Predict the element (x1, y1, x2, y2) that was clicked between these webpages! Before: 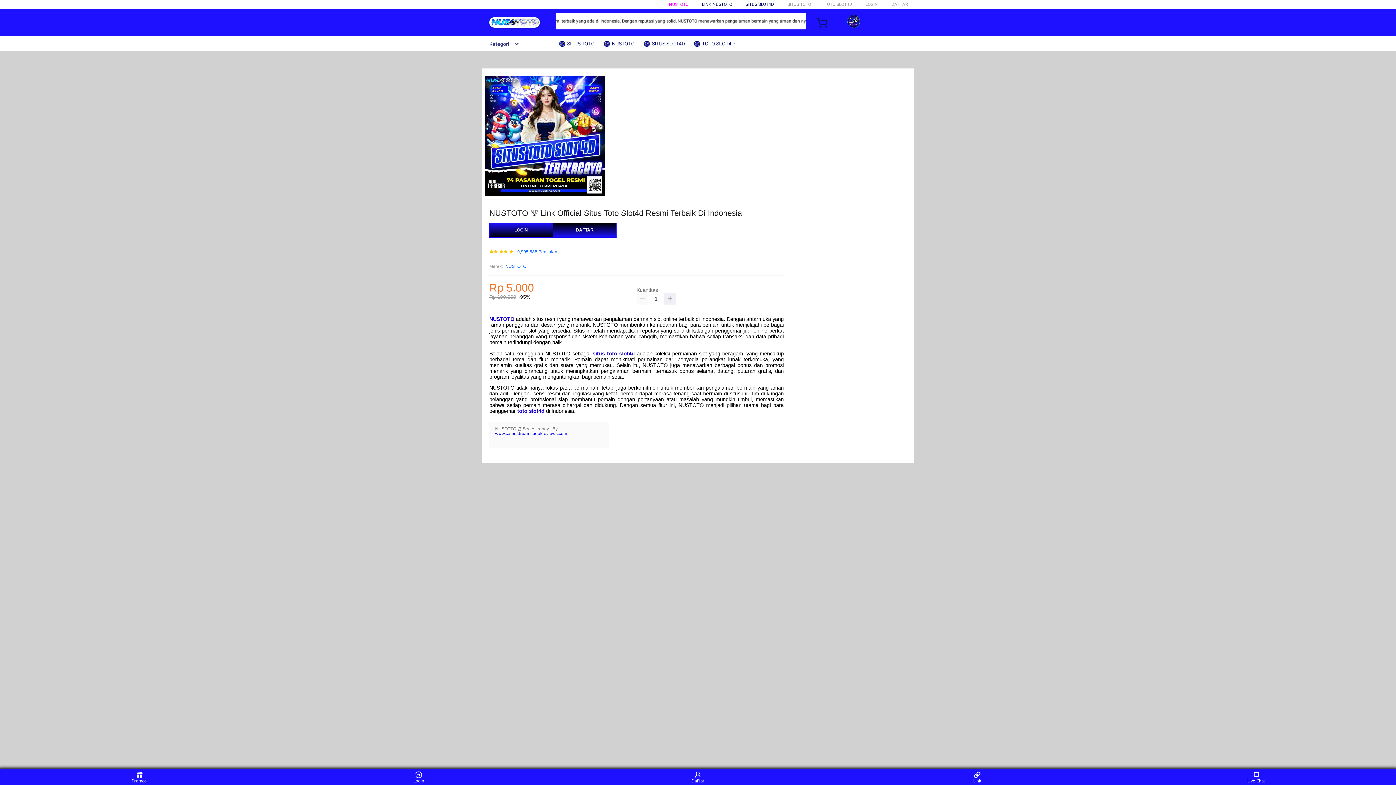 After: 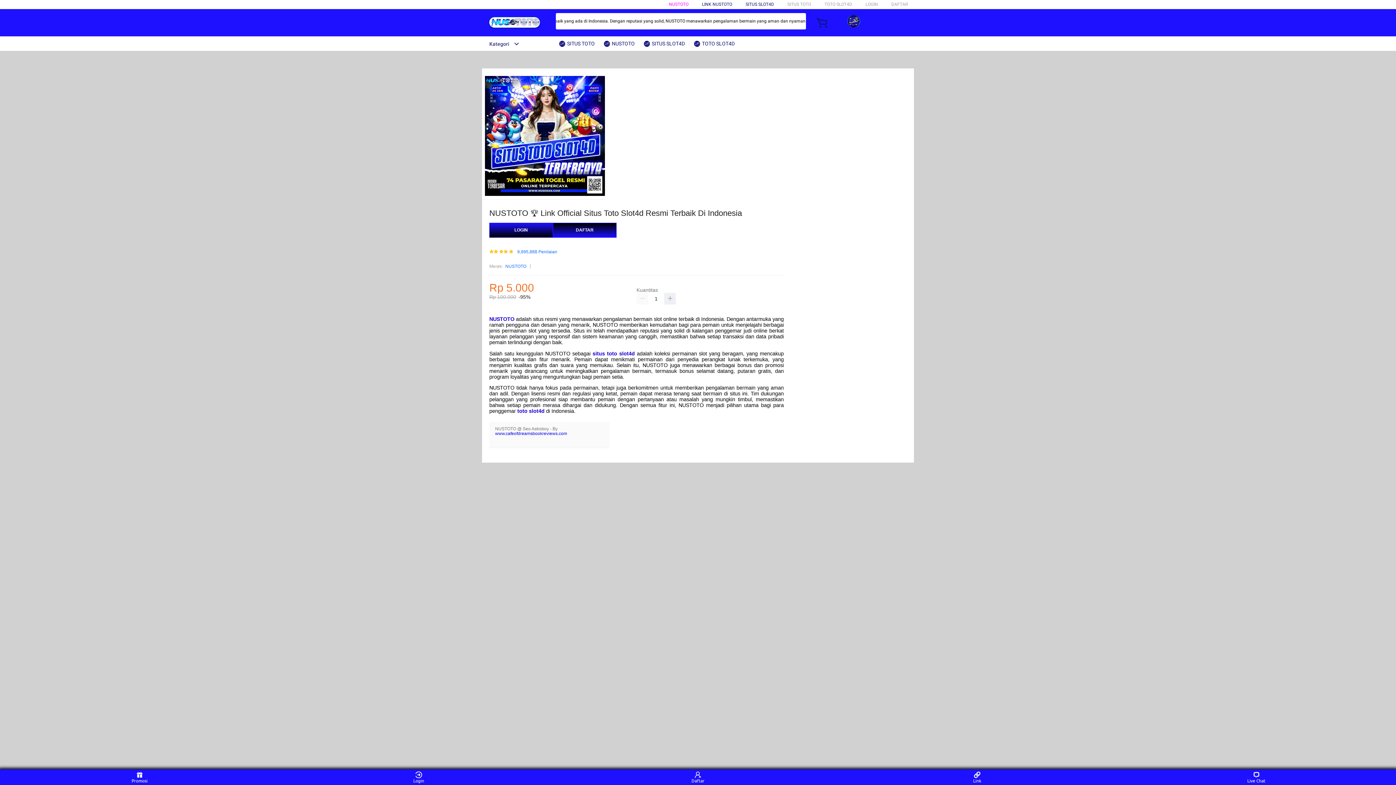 Action: label:  NUSTOTO bbox: (603, 36, 638, 50)